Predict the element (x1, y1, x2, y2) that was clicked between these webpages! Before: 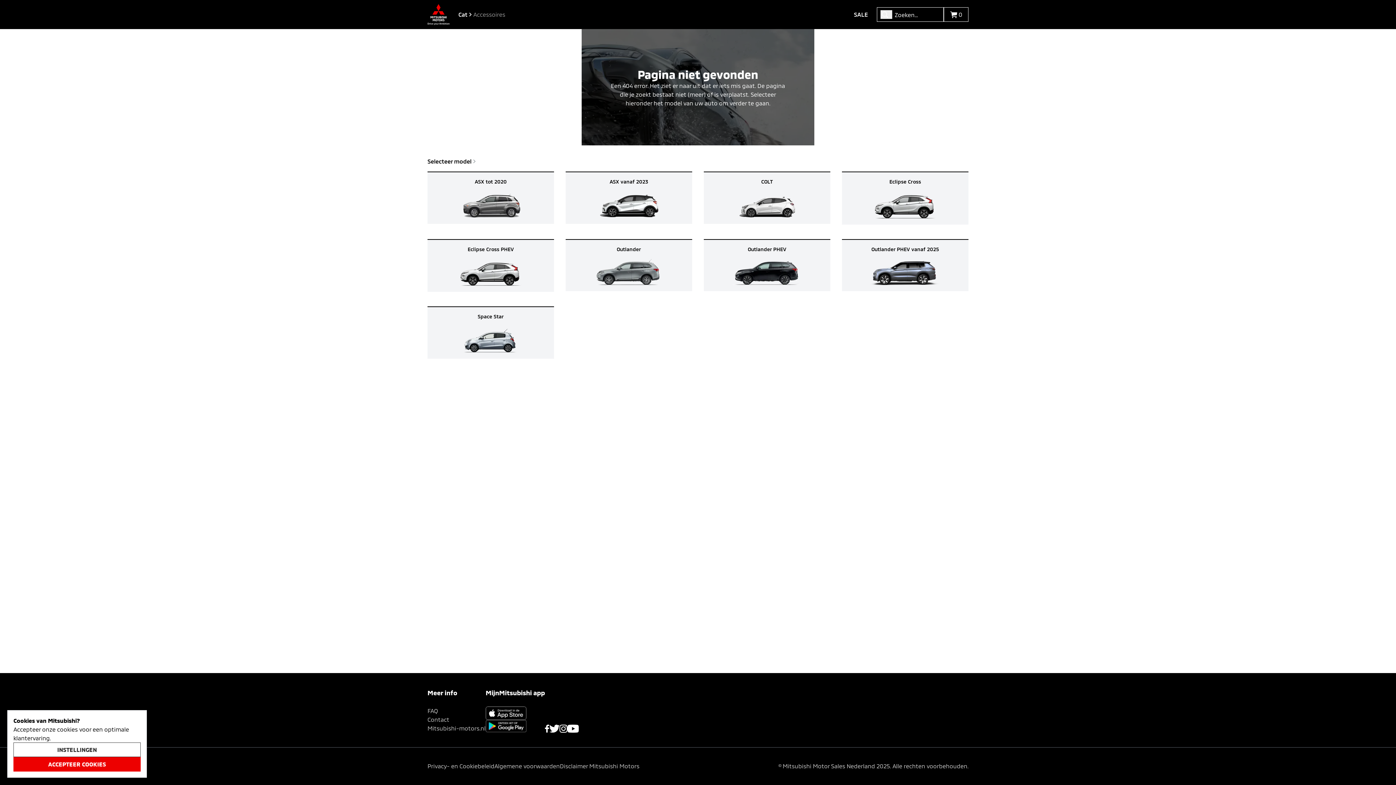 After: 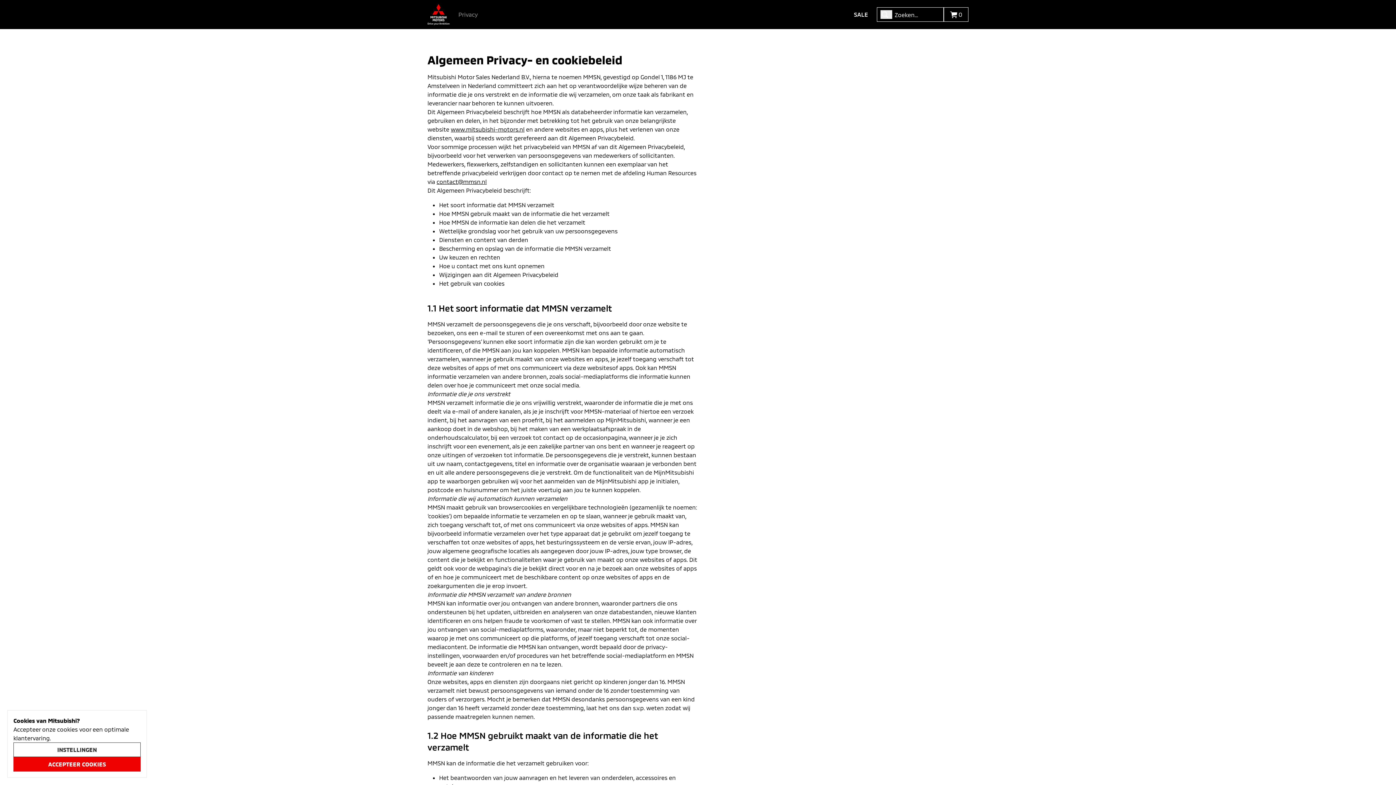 Action: label: Privacy- en Cookiebeleid bbox: (427, 762, 494, 769)